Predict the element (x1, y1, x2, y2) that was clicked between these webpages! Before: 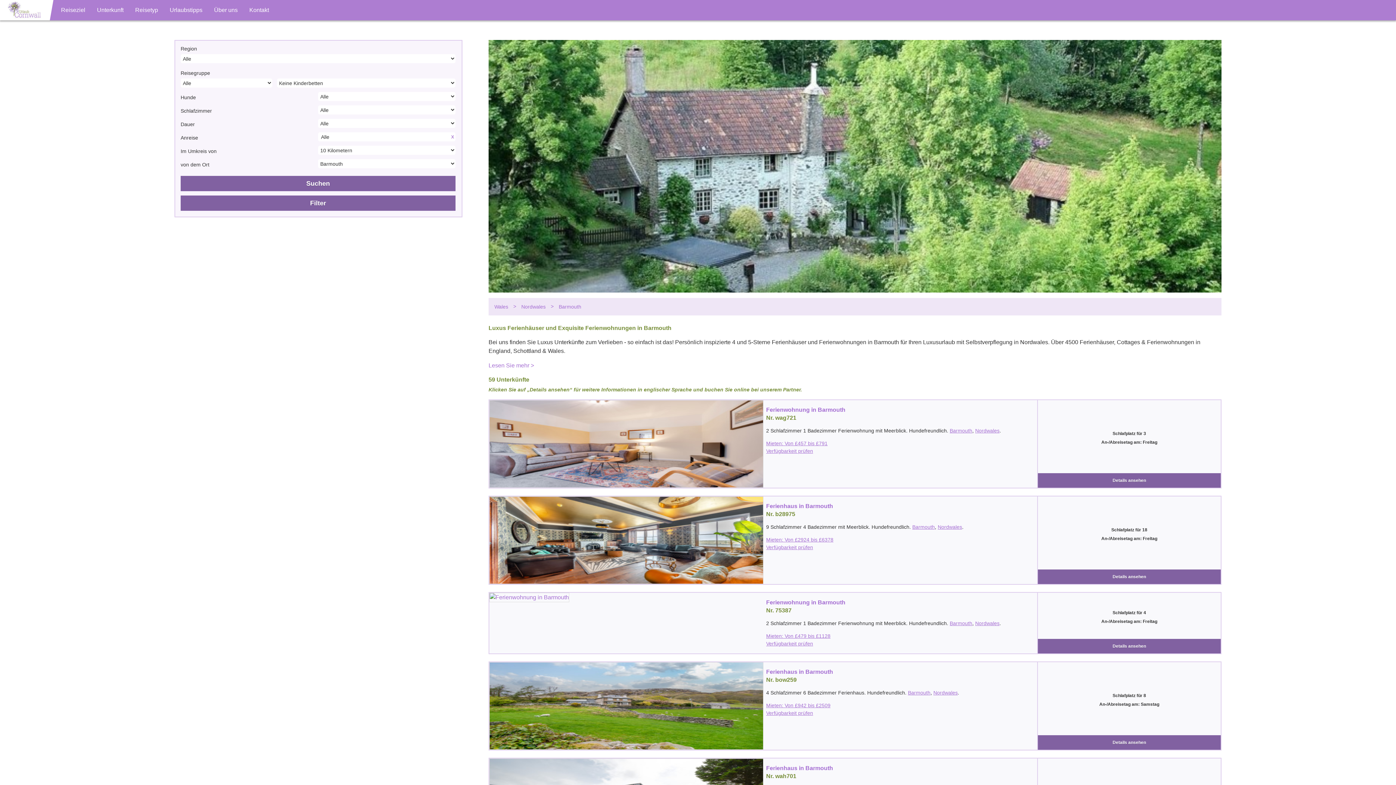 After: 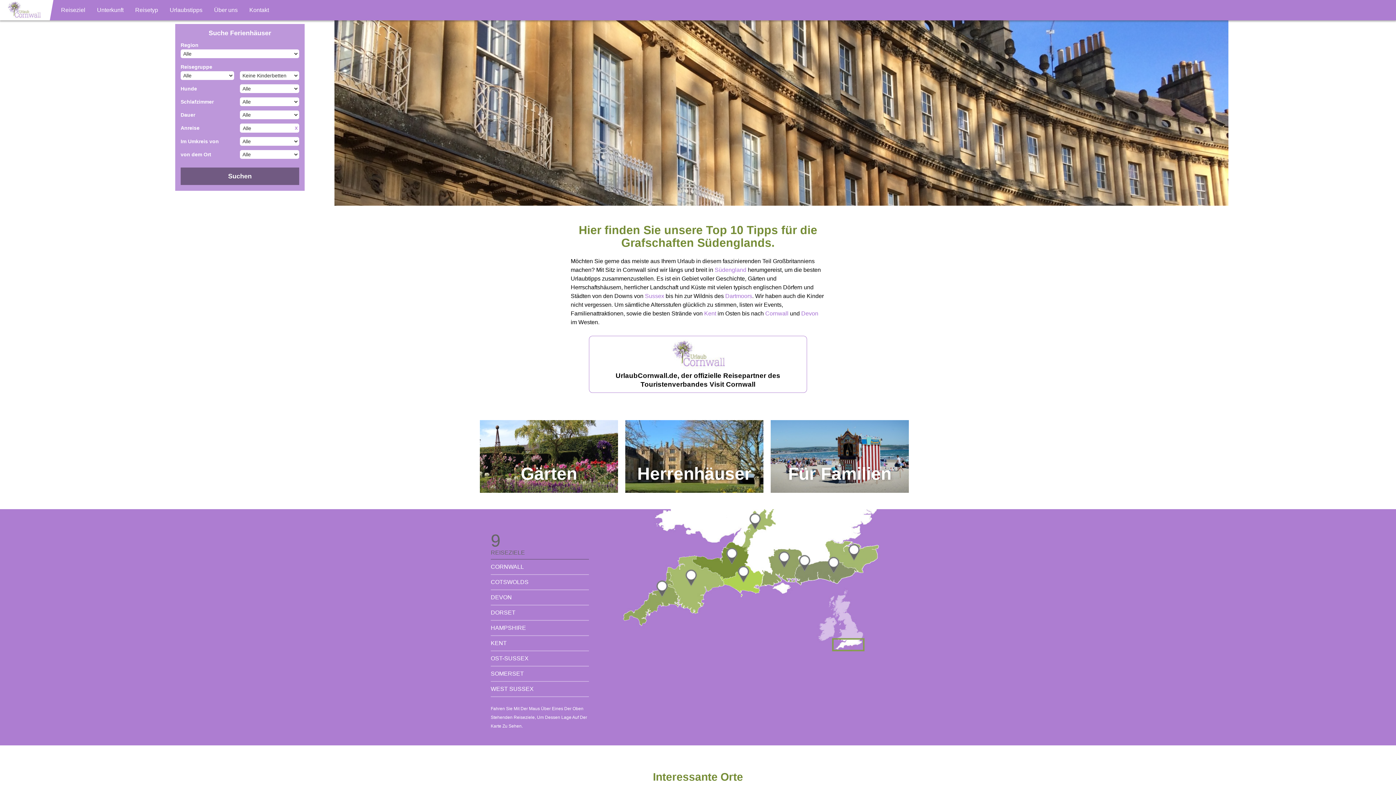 Action: label: Urlaubstipps bbox: (163, 0, 208, 20)